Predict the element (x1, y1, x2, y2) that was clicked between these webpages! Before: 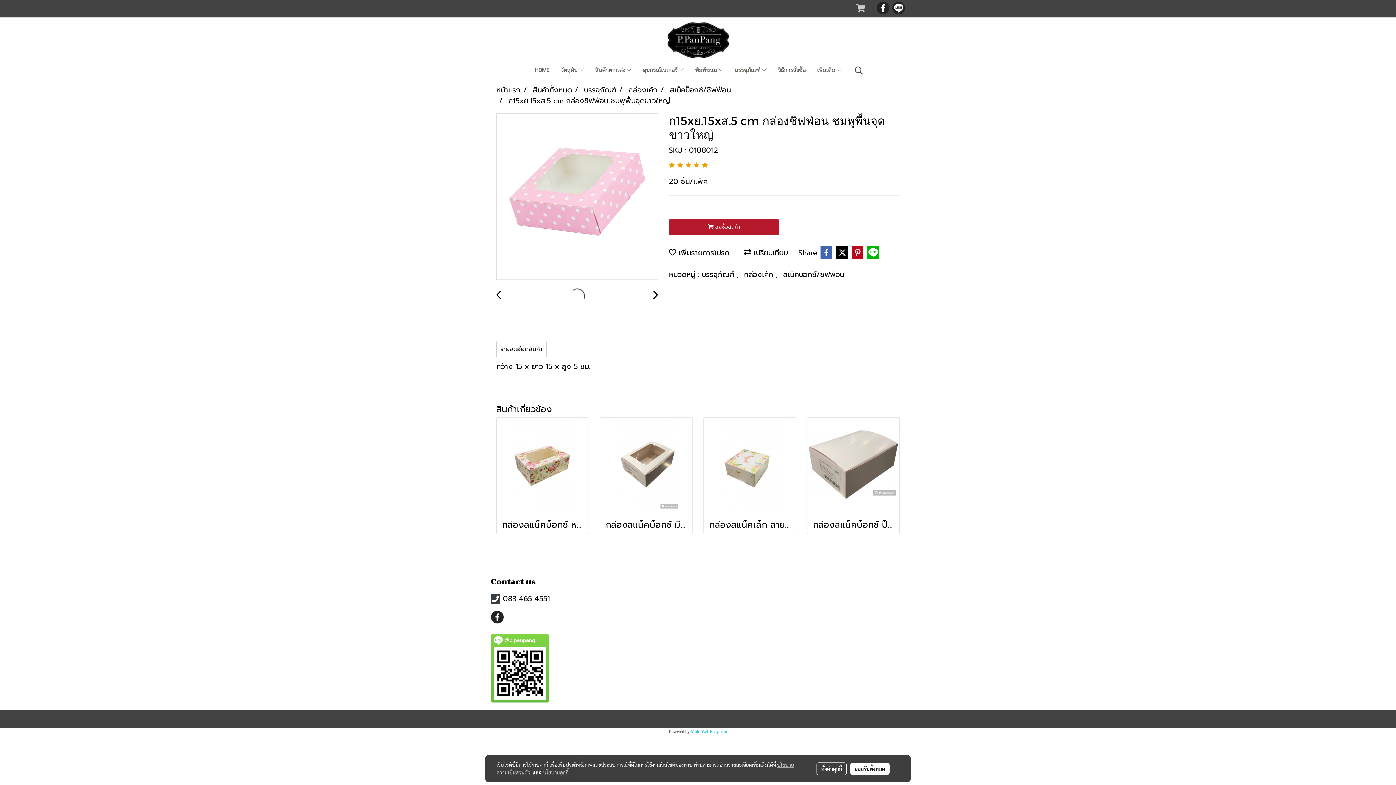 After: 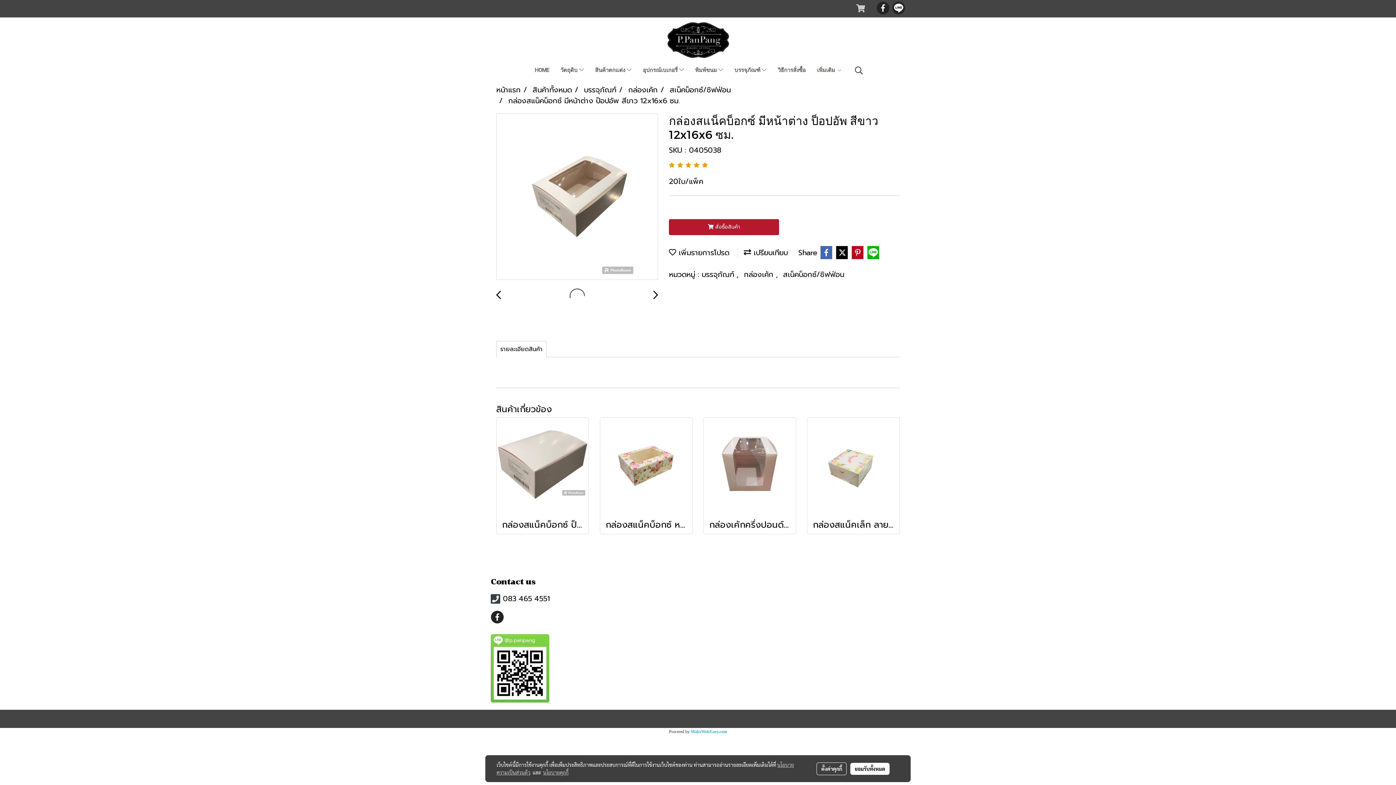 Action: bbox: (605, 519, 686, 530) label: กล่องสแน็คบ็อกซ์ มีหน้าต่าง ป็อปอัพ สีขาว 12x16x6 ซม.